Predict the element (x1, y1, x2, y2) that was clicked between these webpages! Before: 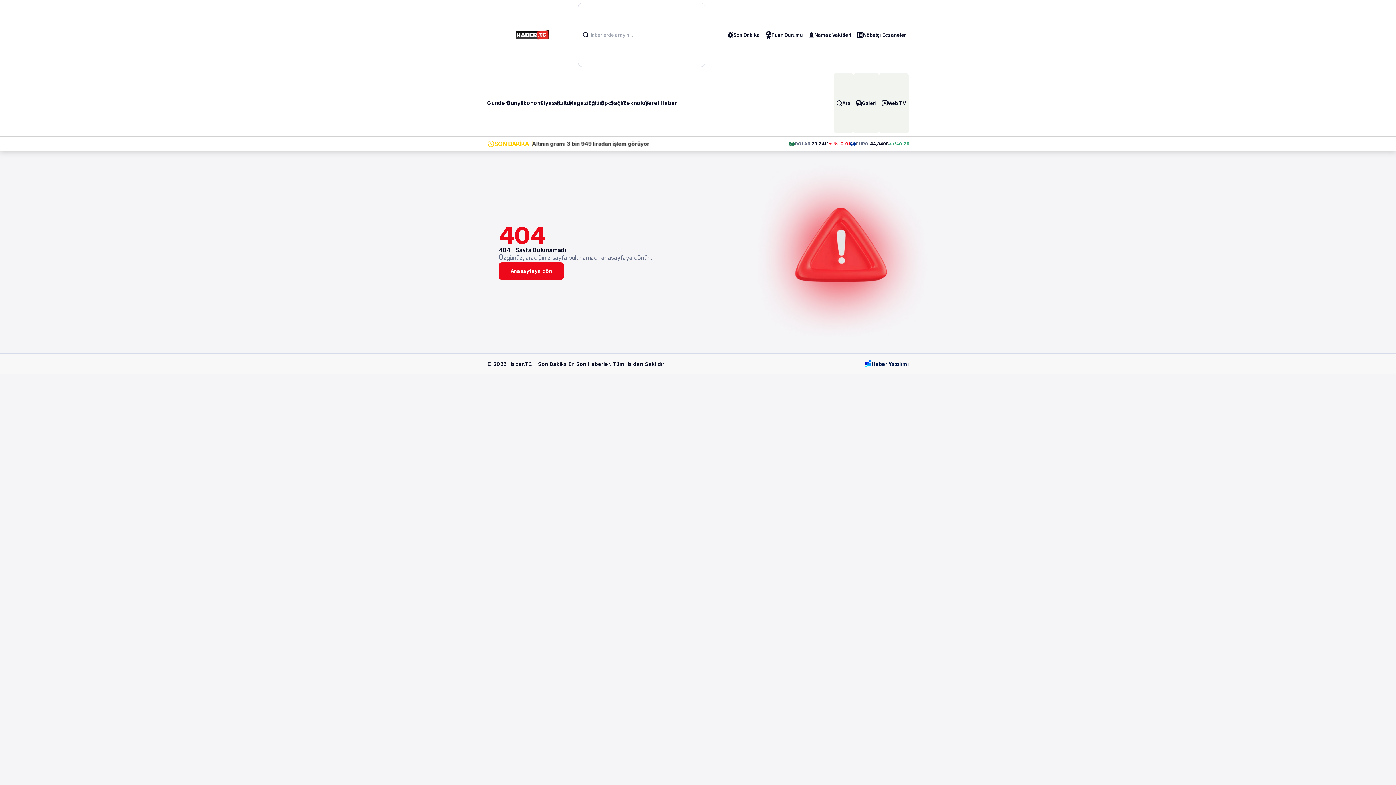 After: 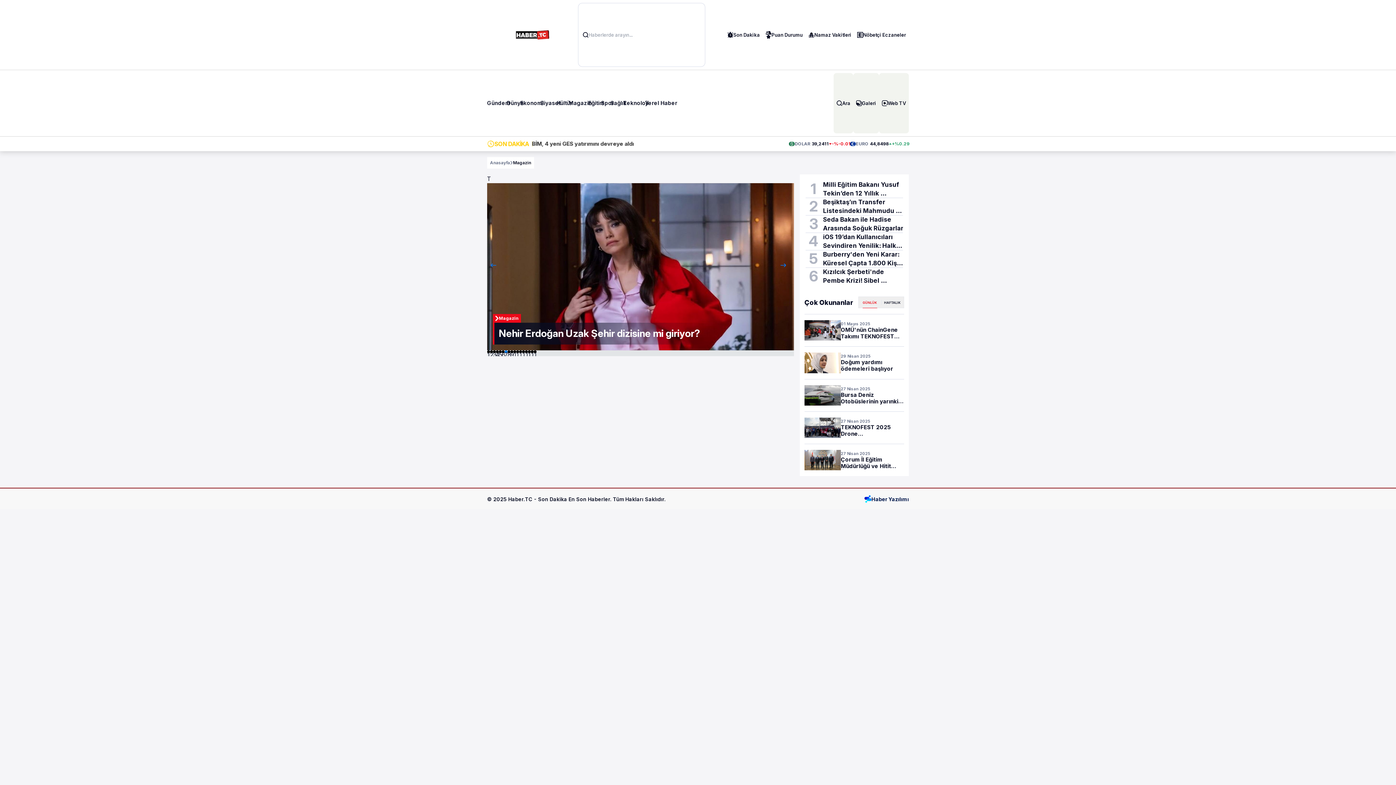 Action: label: Magazin bbox: (568, 100, 592, 106)